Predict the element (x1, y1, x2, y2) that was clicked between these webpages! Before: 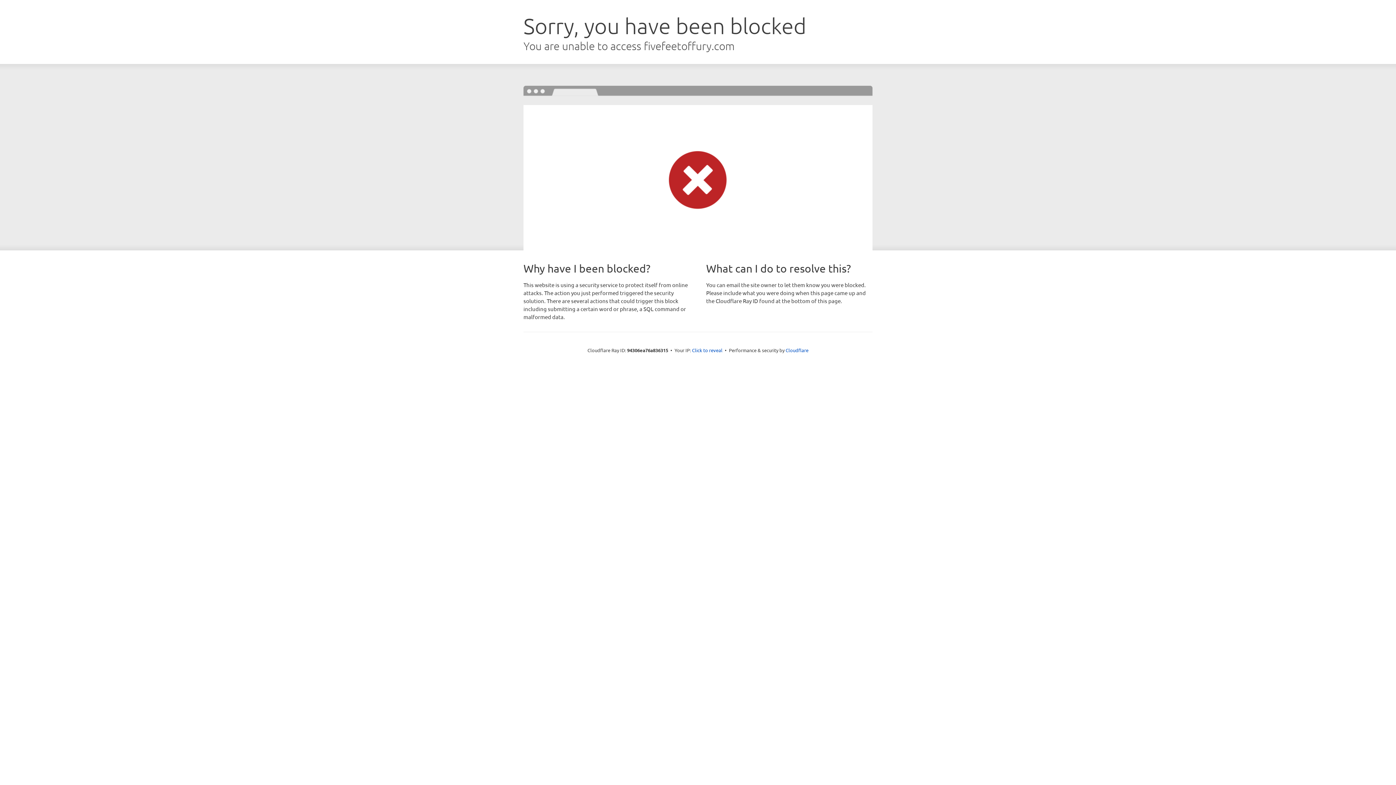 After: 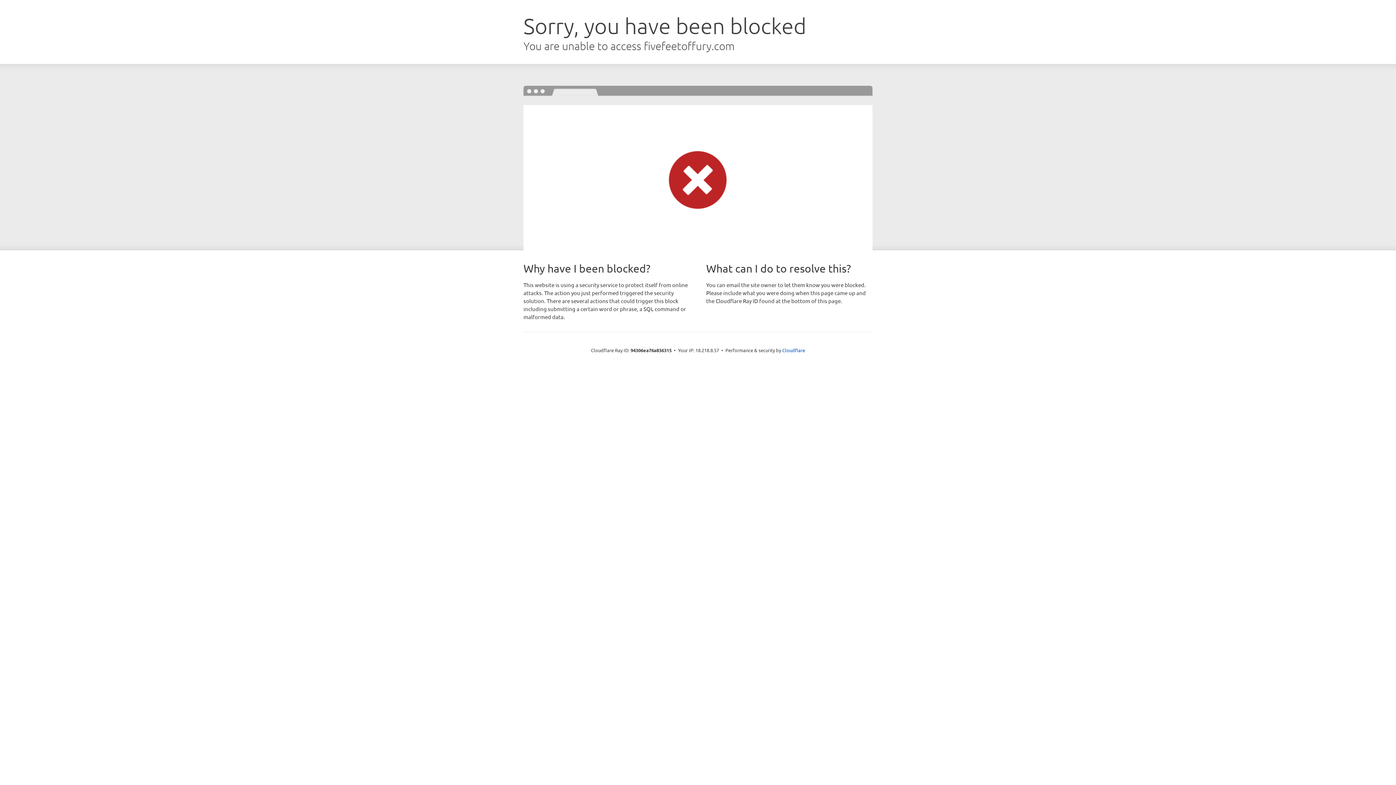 Action: label: Click to reveal bbox: (692, 346, 722, 353)